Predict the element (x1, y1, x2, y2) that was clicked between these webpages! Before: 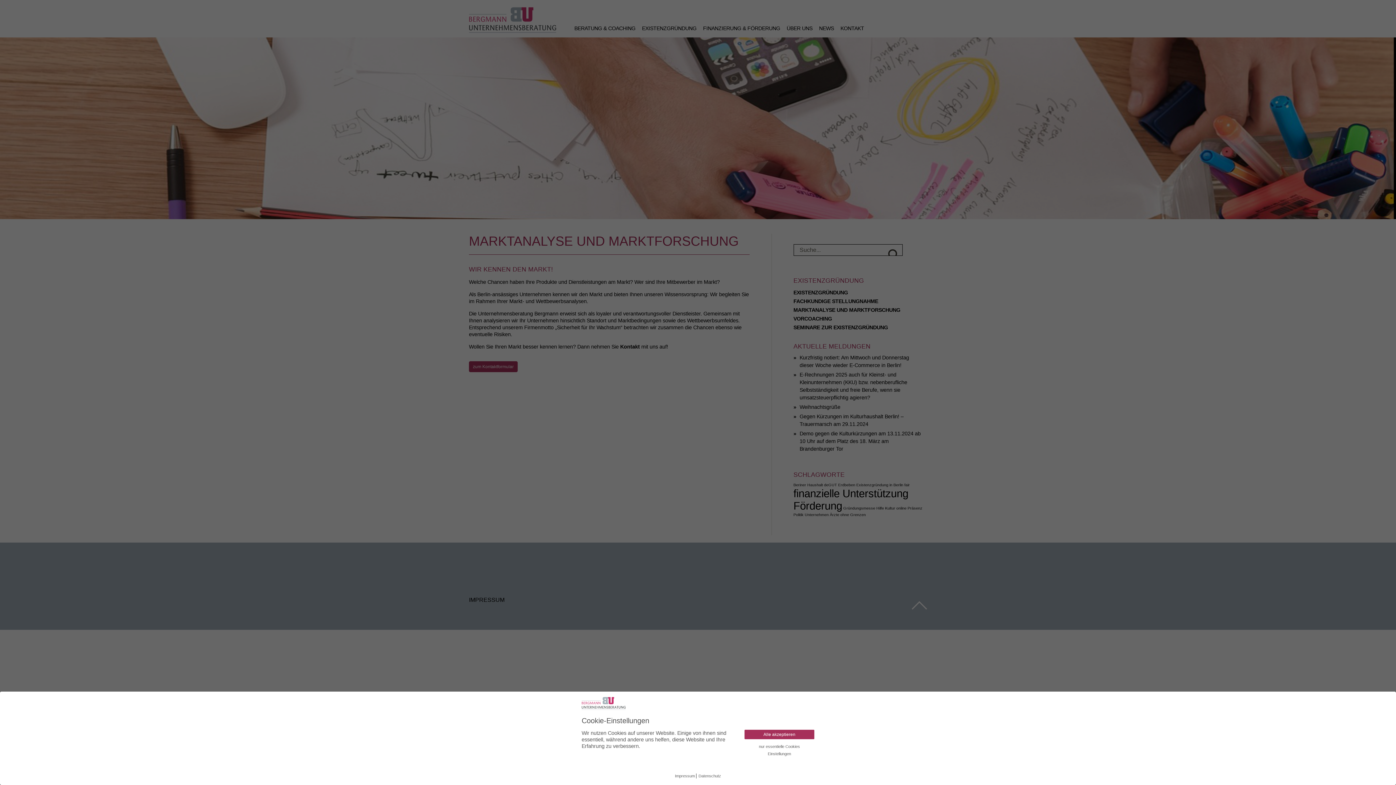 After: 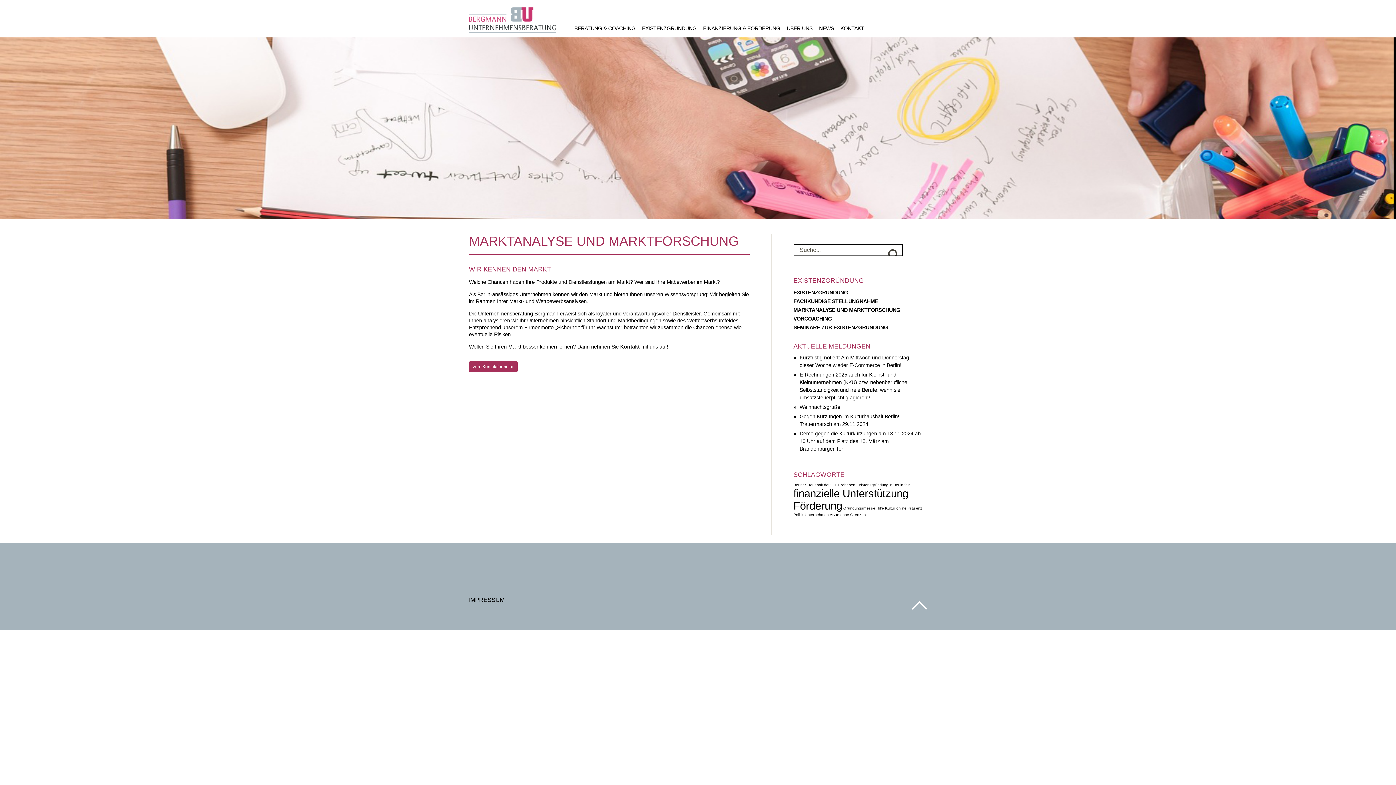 Action: bbox: (744, 743, 814, 750) label: nur essentielle Cookies